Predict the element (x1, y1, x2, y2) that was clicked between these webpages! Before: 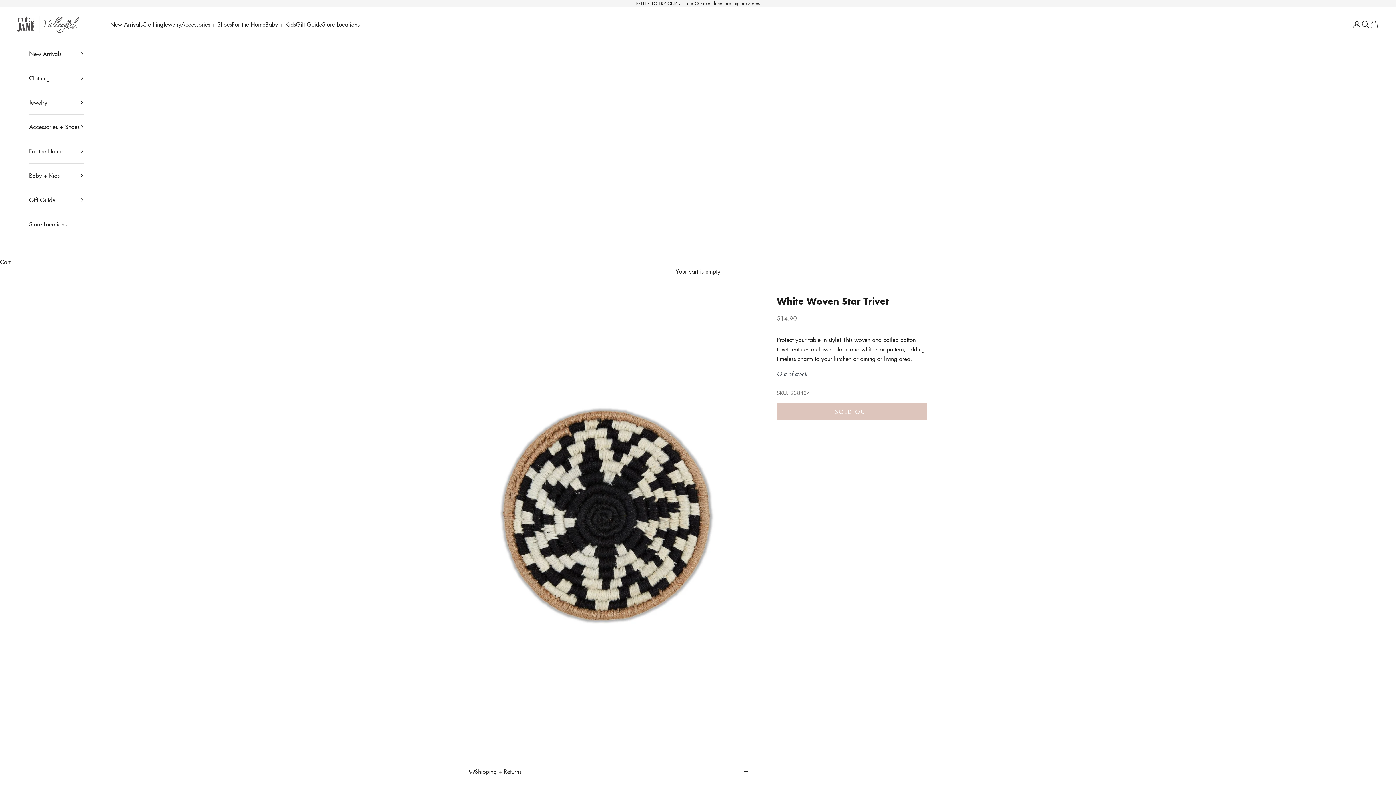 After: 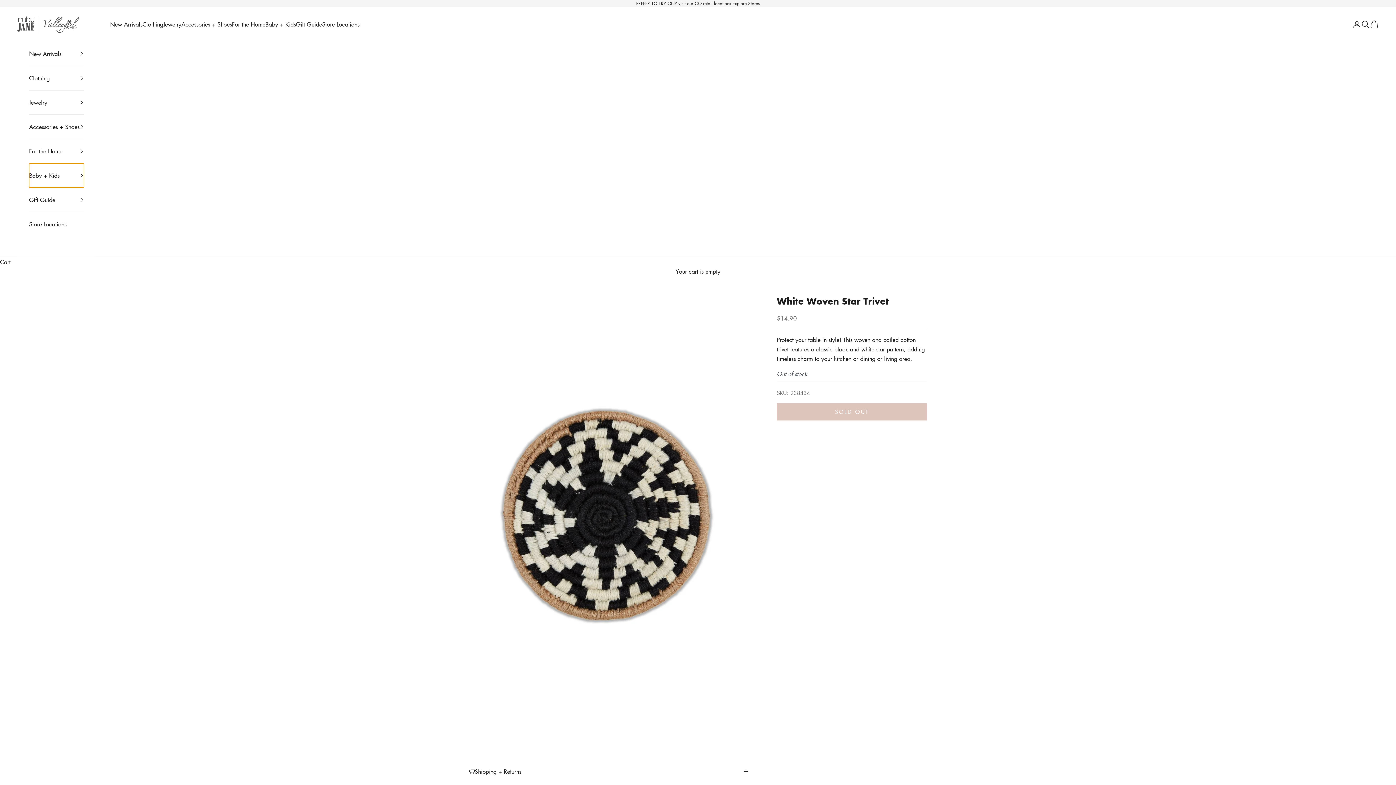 Action: bbox: (29, 163, 84, 187) label: Baby + Kids